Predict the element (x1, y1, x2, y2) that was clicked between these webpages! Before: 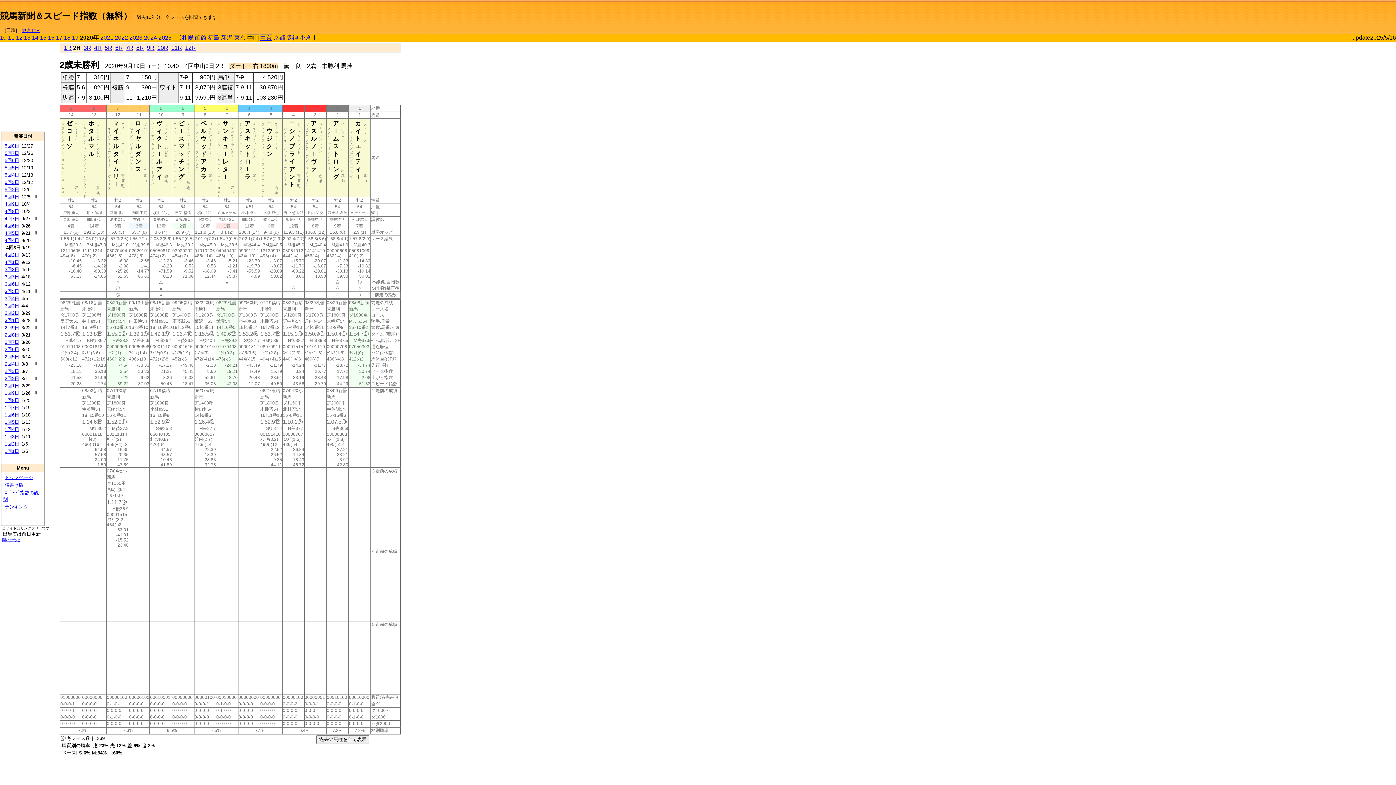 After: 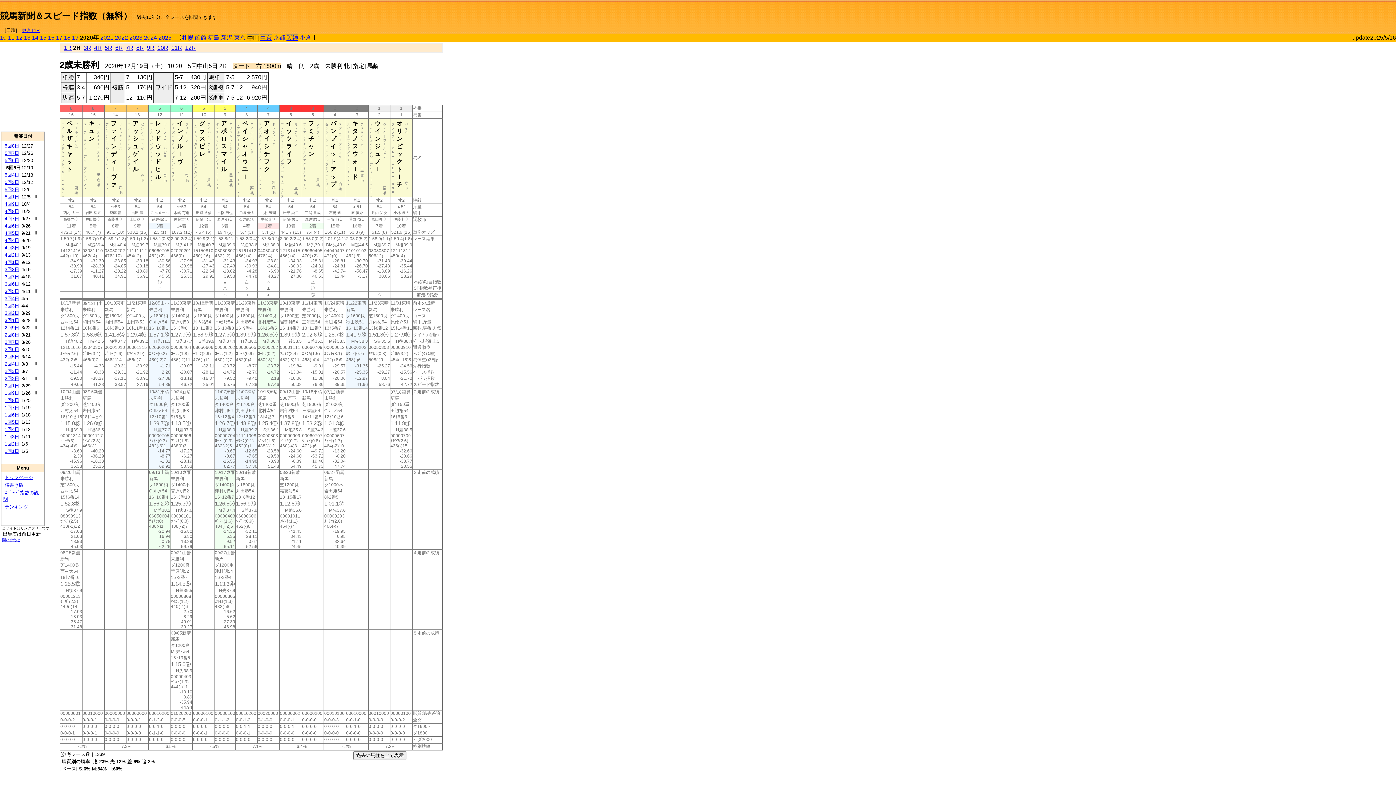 Action: bbox: (4, 165, 19, 170) label: 5回5日